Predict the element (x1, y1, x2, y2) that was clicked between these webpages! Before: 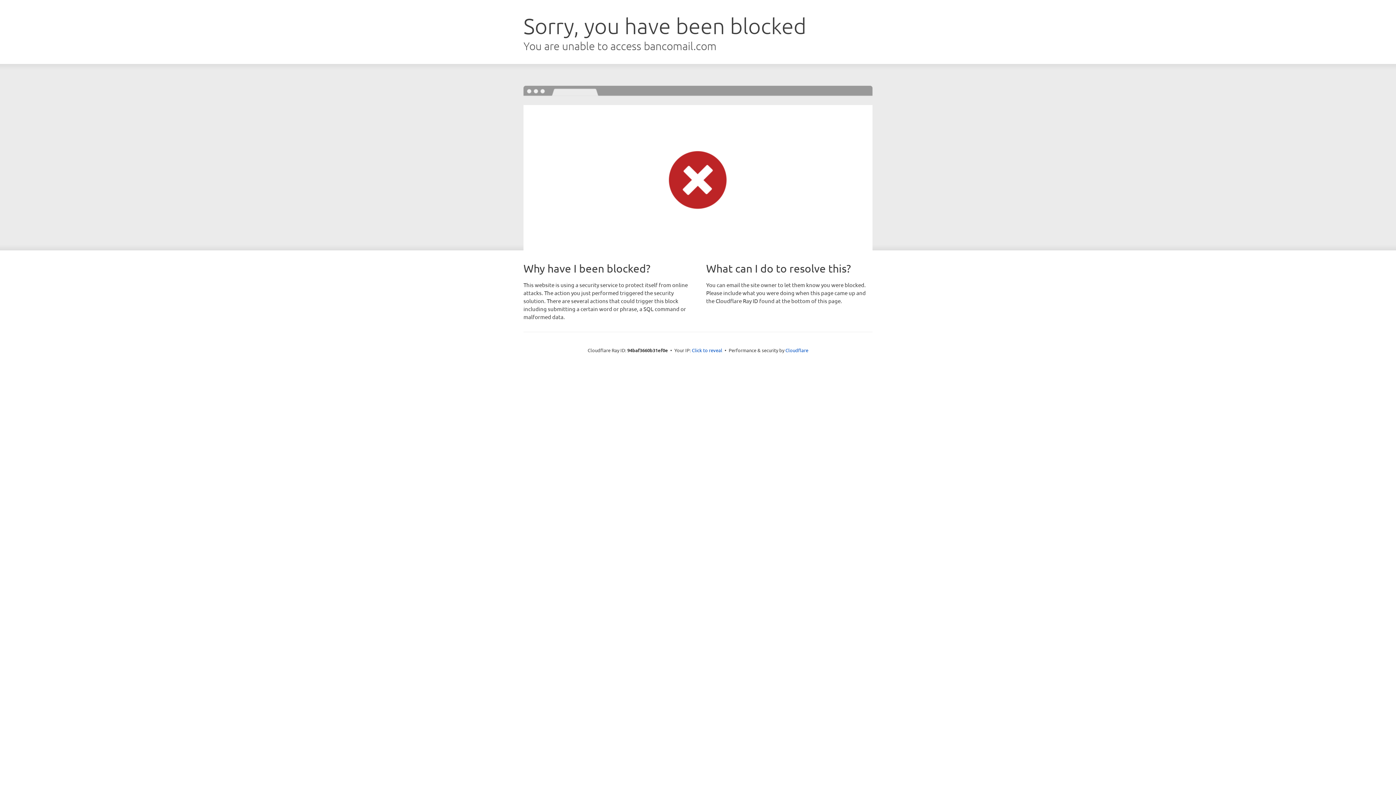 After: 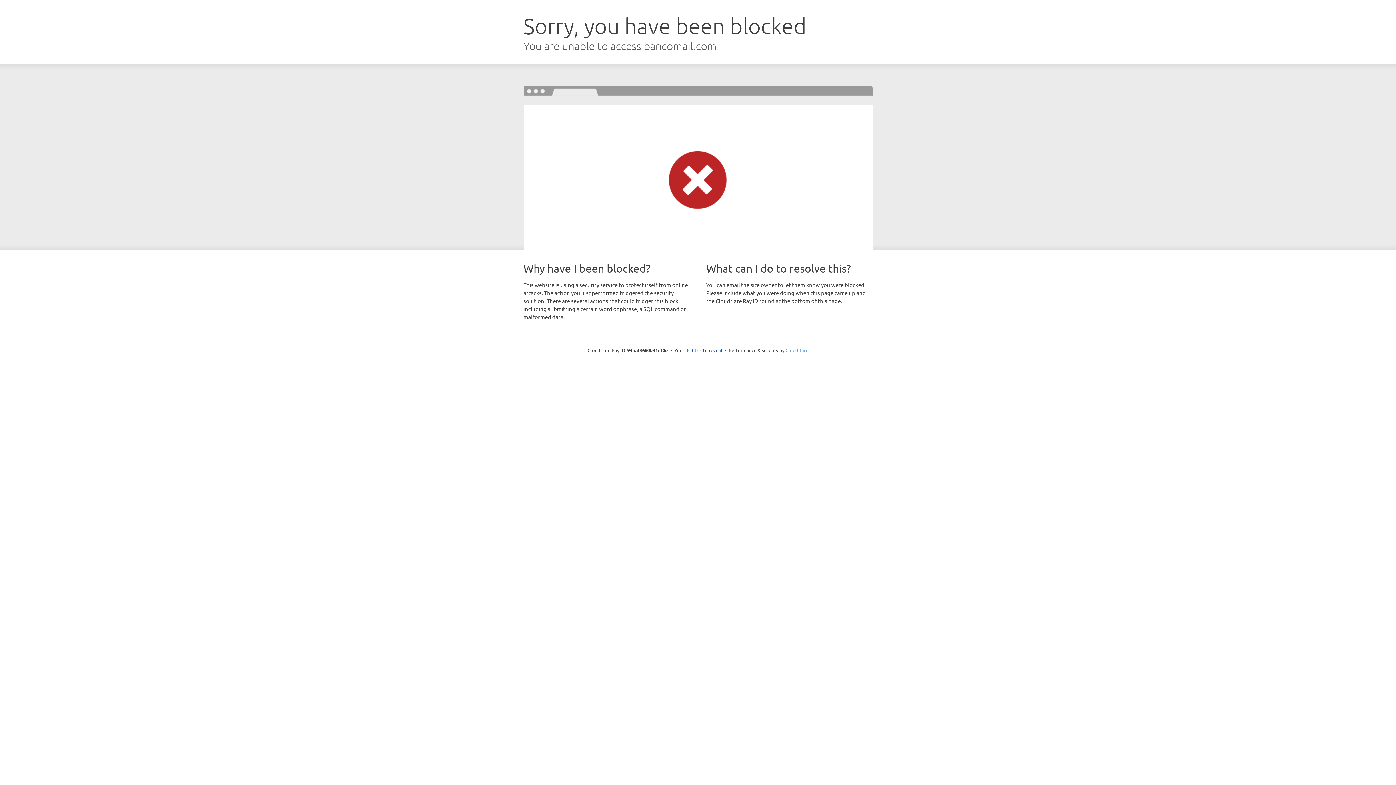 Action: bbox: (785, 347, 808, 353) label: Cloudflare